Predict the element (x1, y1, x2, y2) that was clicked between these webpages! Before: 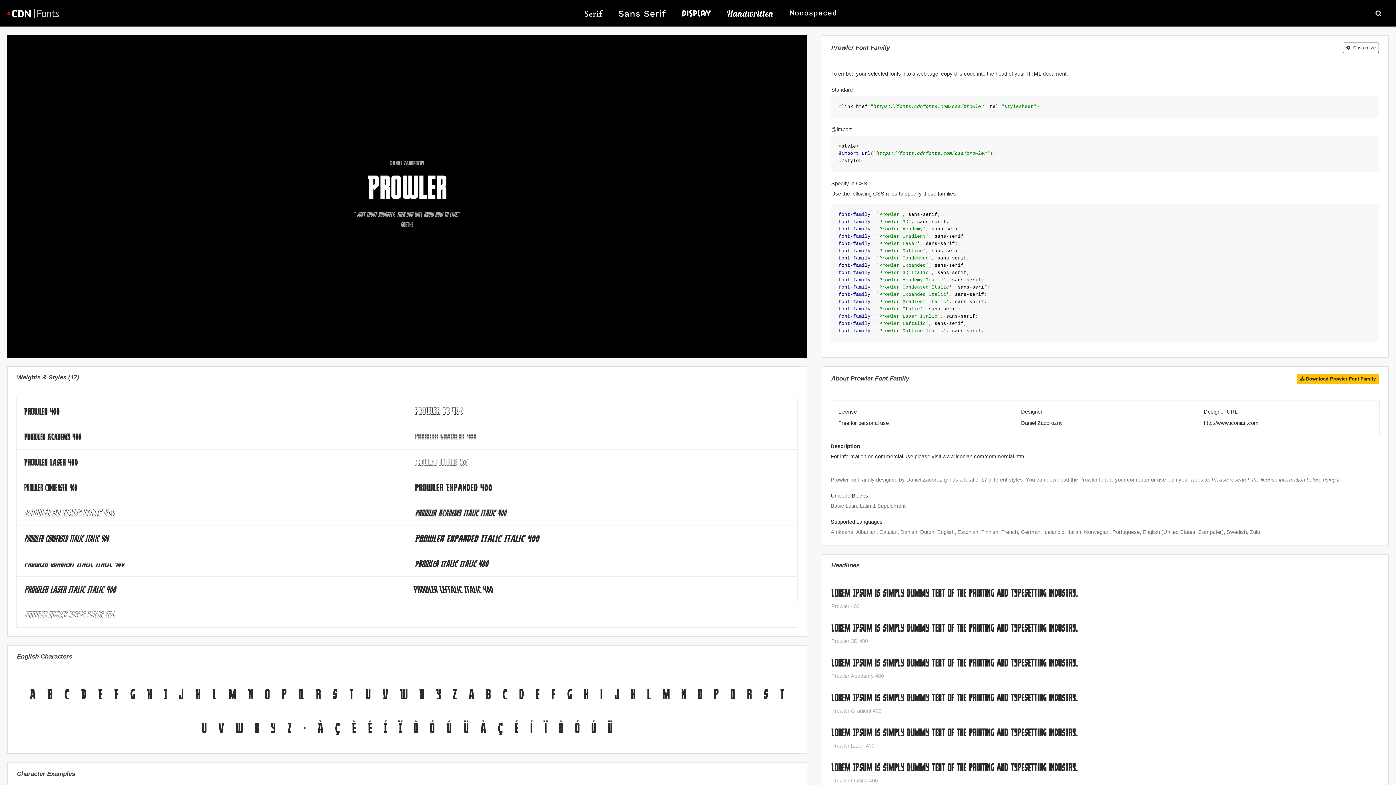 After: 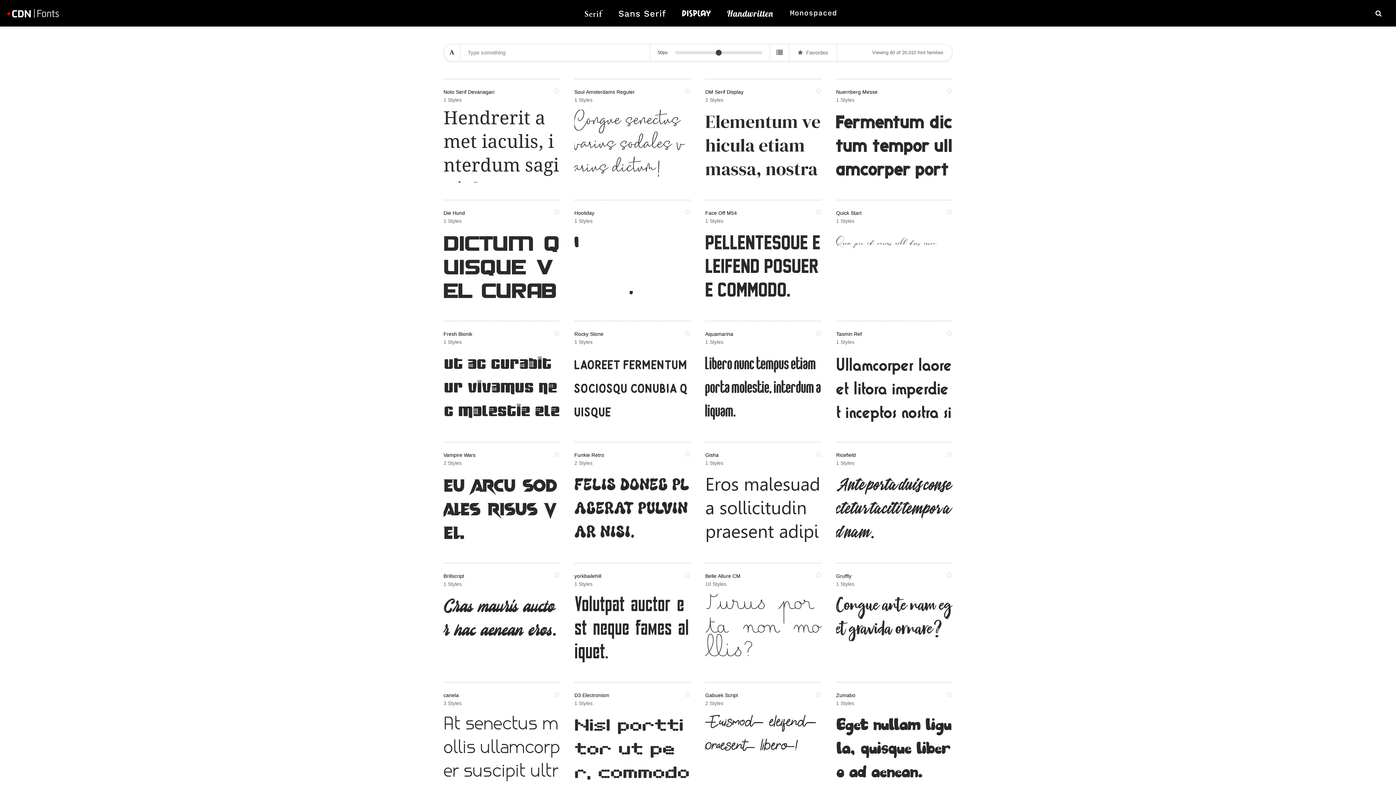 Action: bbox: (7, 5, 58, 20)